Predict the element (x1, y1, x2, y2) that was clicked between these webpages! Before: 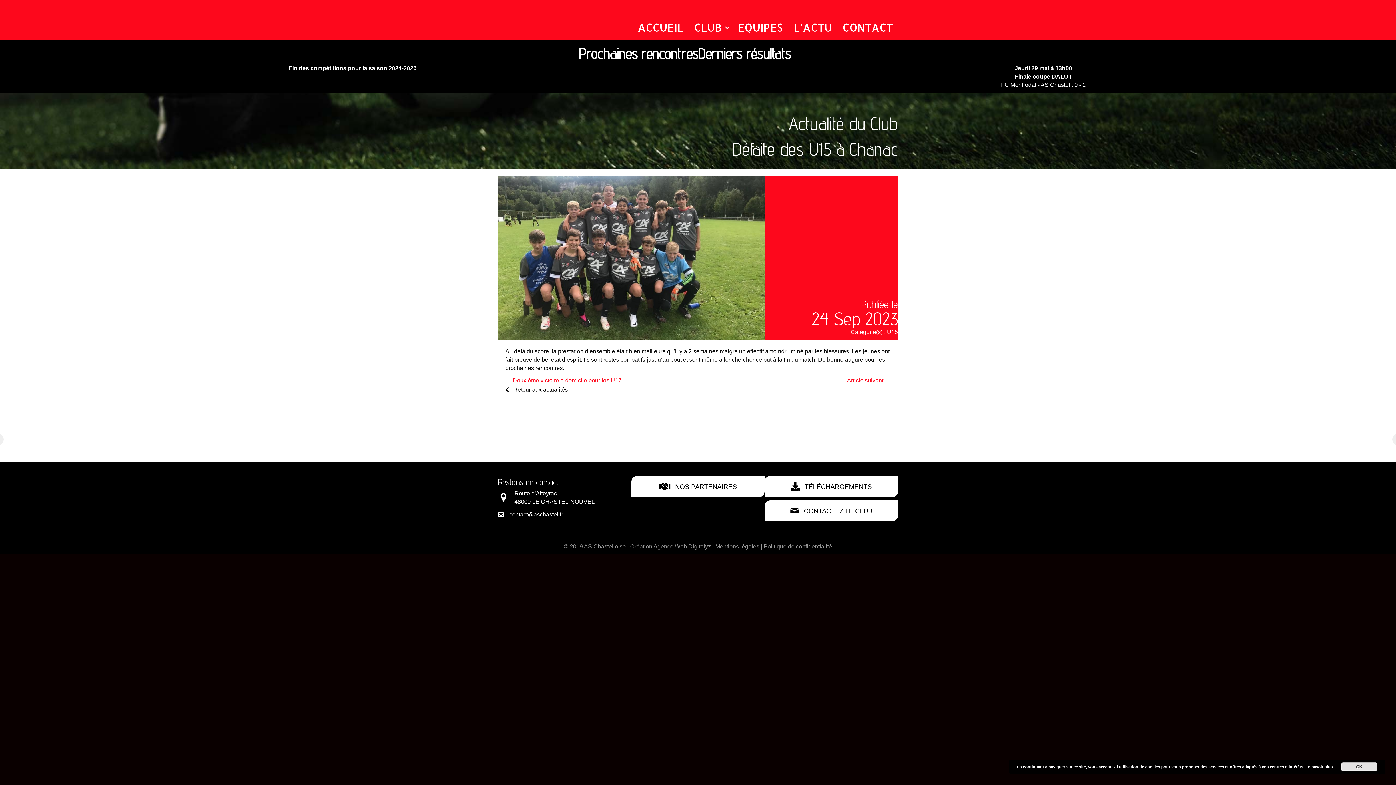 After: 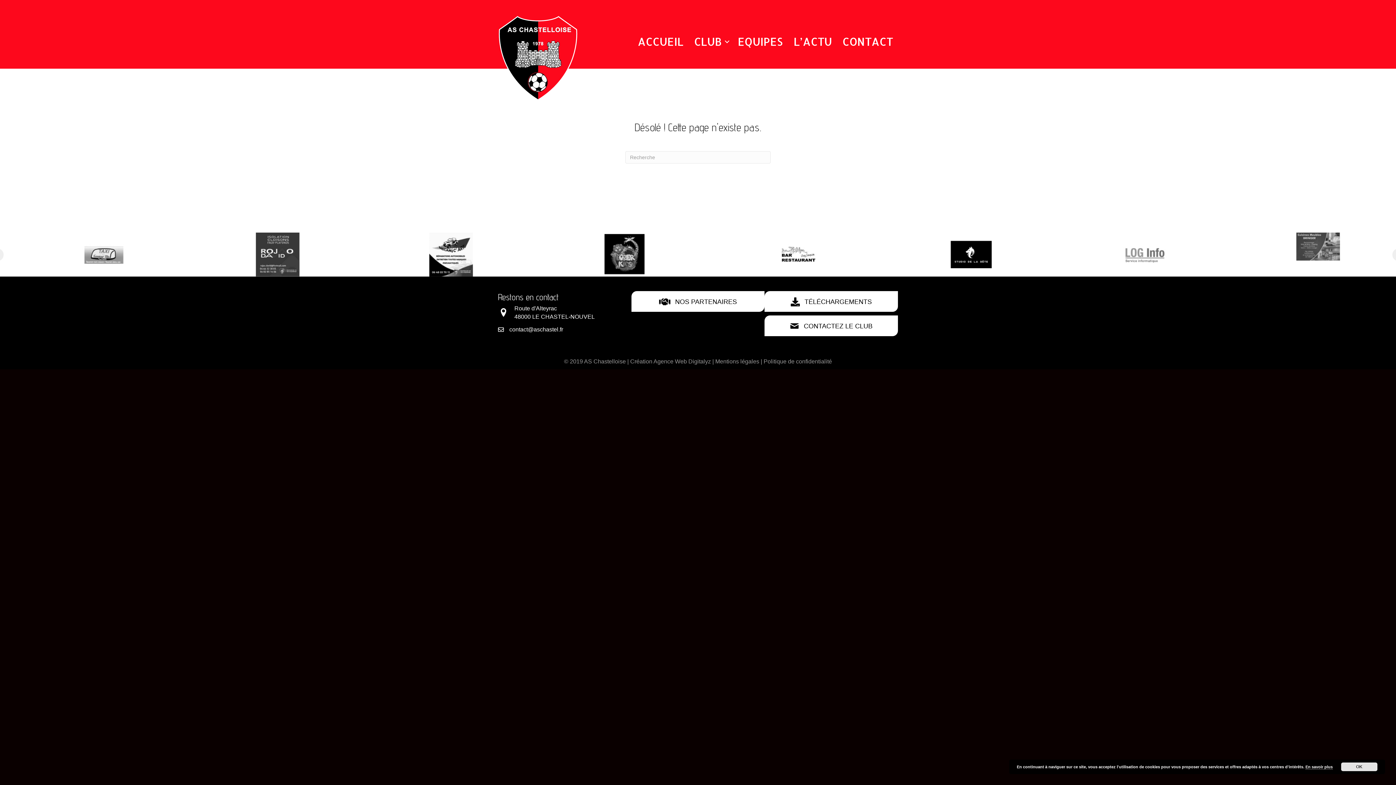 Action: bbox: (505, 385, 568, 393) label: Retour aux actualités